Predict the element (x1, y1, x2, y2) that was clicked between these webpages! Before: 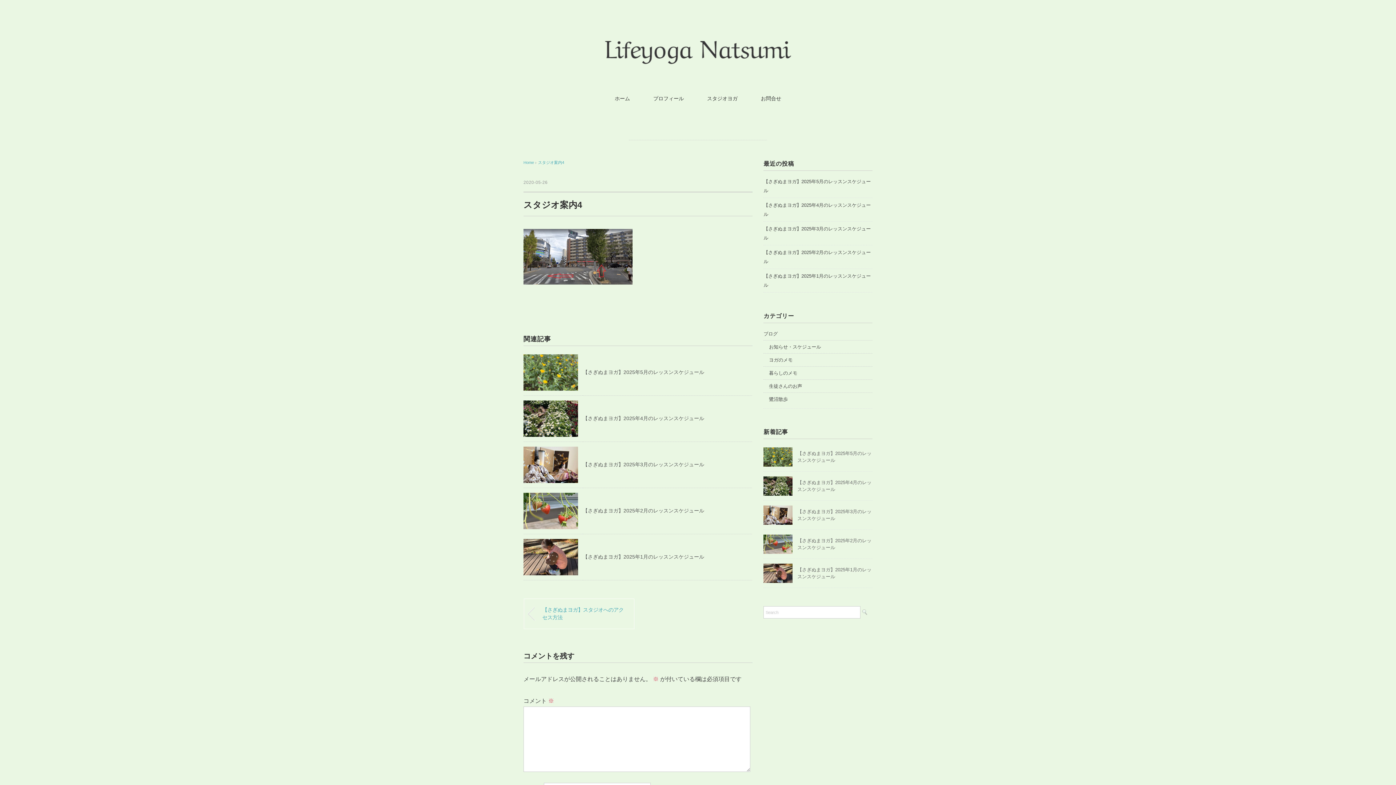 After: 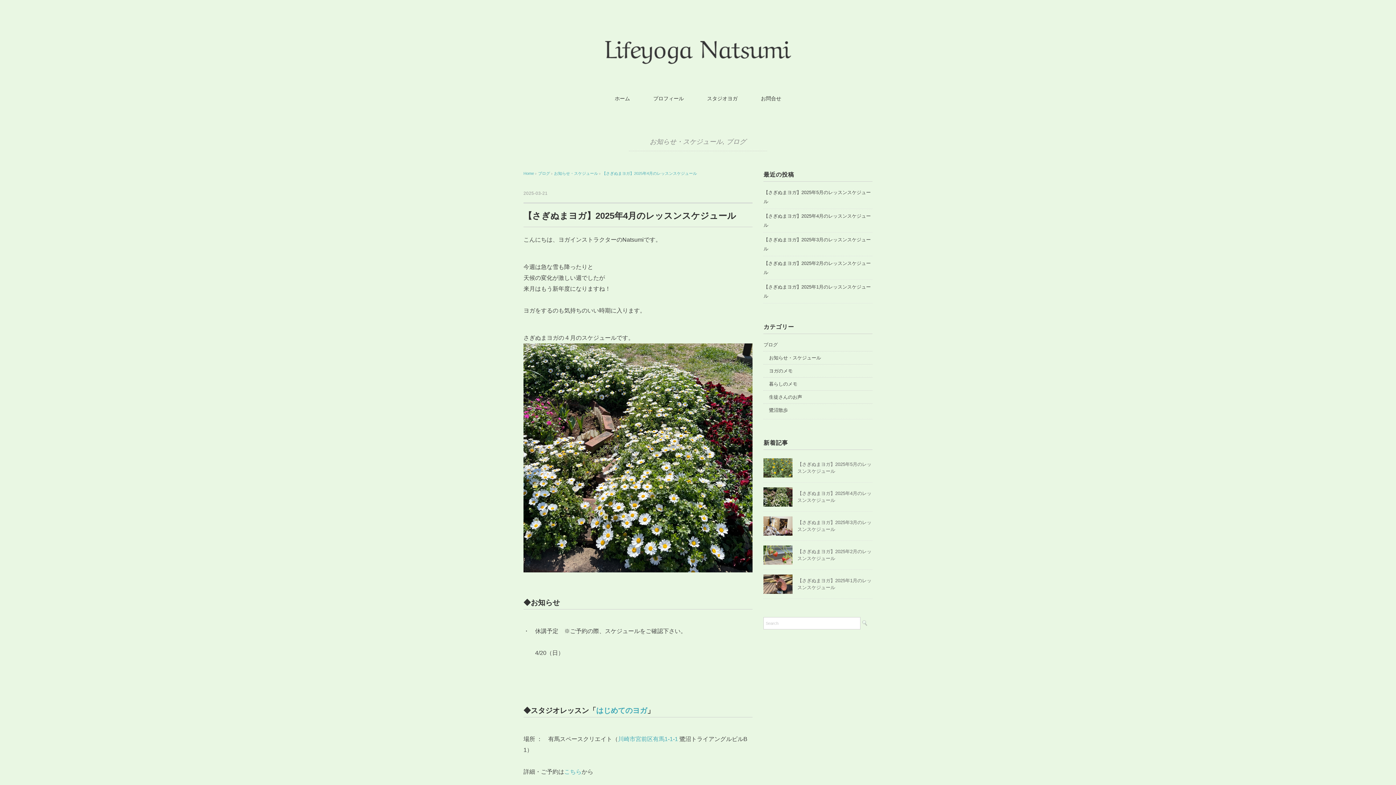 Action: label: 【さぎぬまヨガ】2025年4月のレッスンスケジュール bbox: (582, 415, 704, 421)